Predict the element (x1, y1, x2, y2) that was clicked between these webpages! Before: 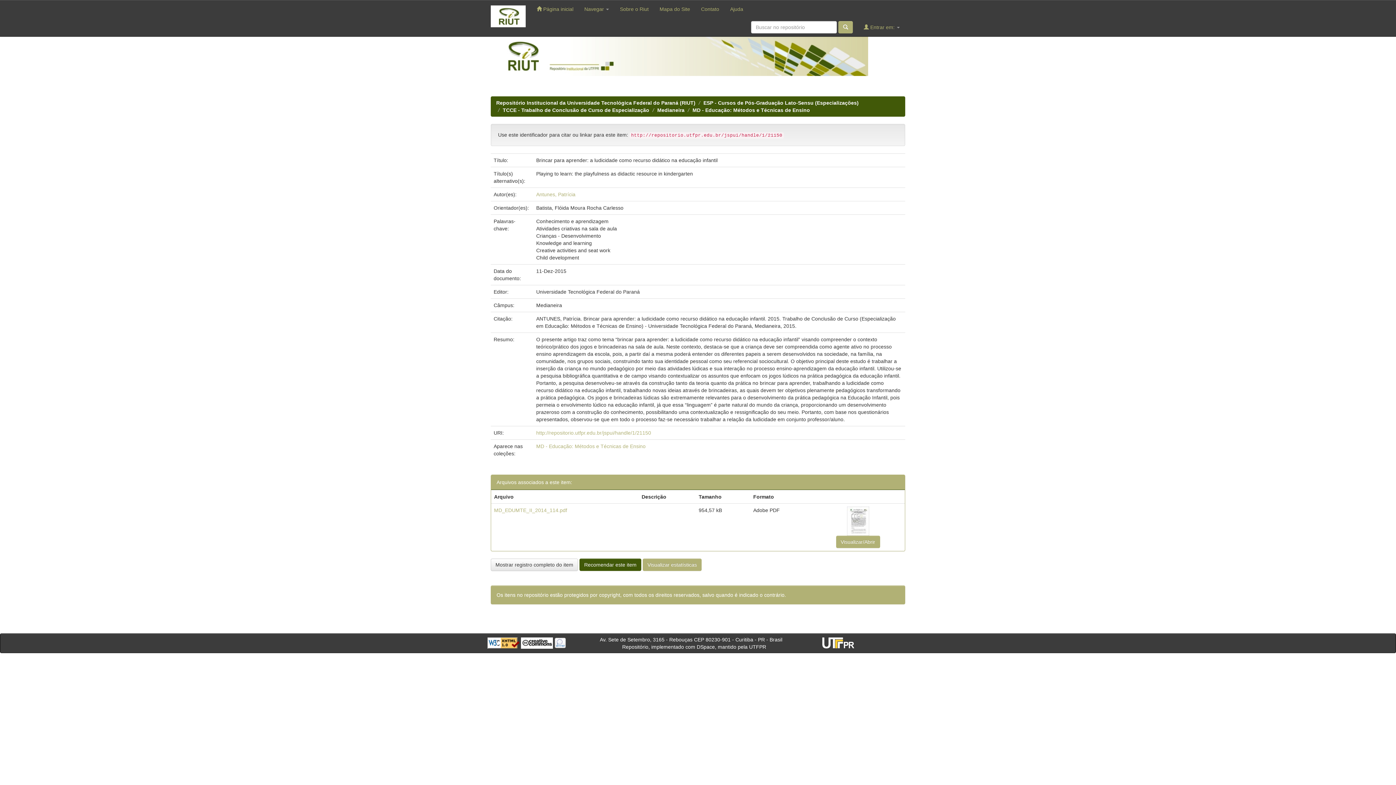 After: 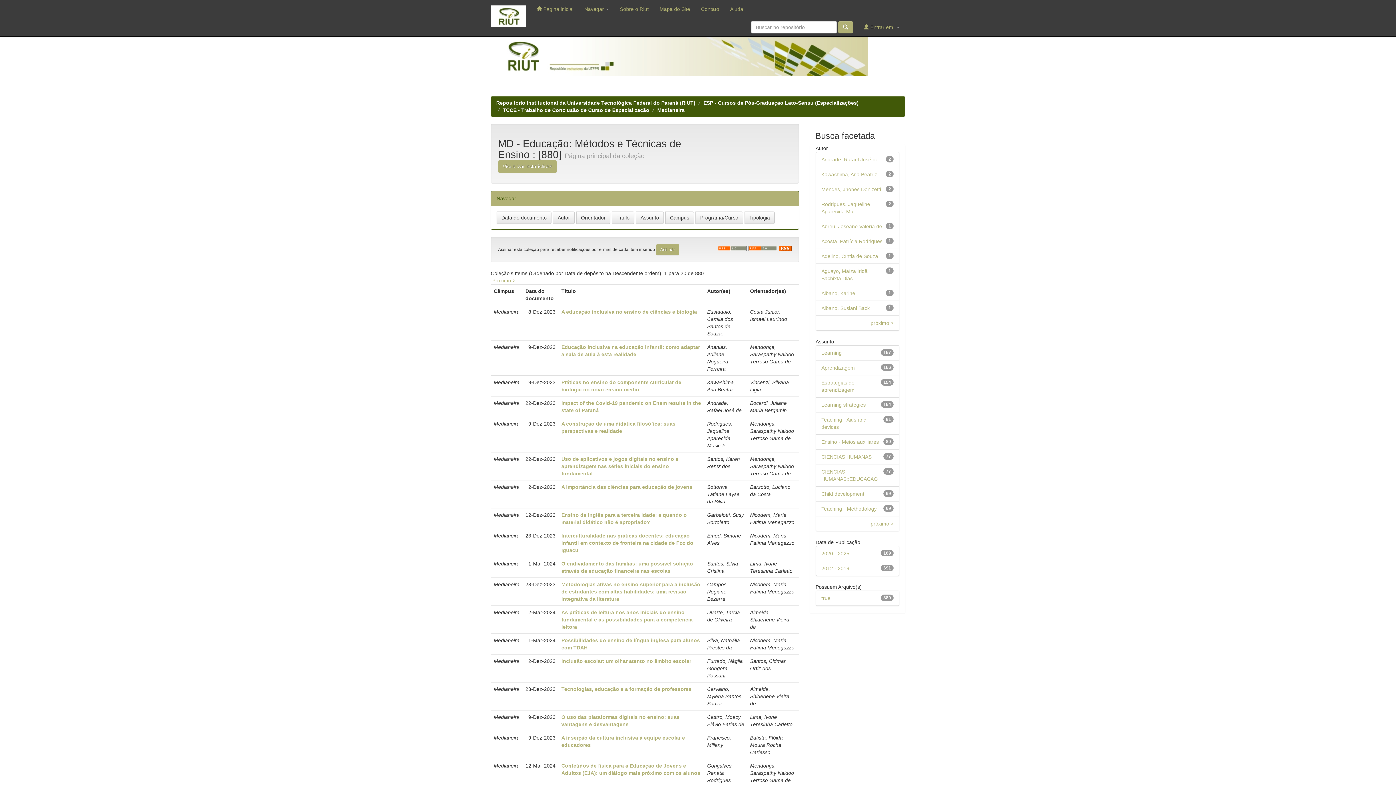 Action: bbox: (536, 443, 645, 449) label: MD - Educação: Métodos e Técnicas de Ensino